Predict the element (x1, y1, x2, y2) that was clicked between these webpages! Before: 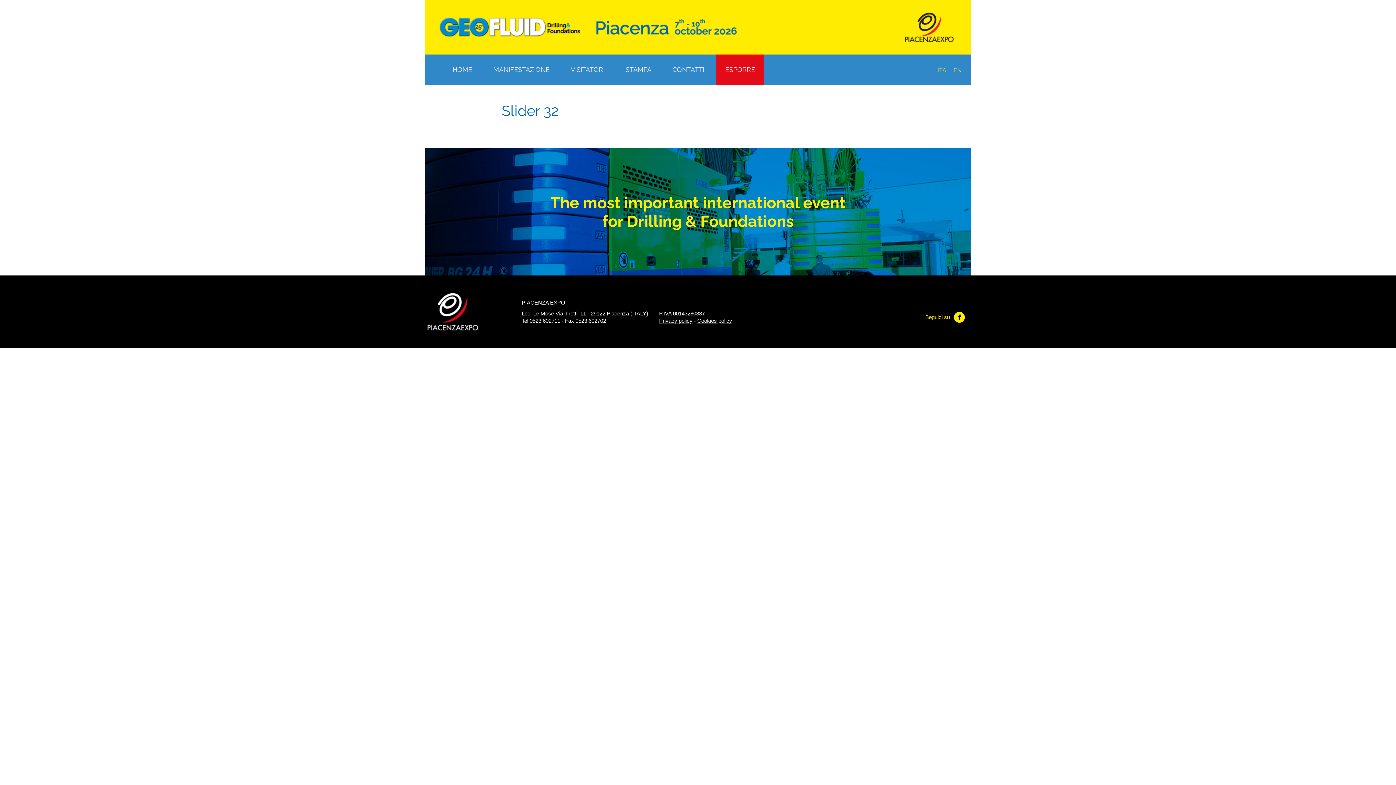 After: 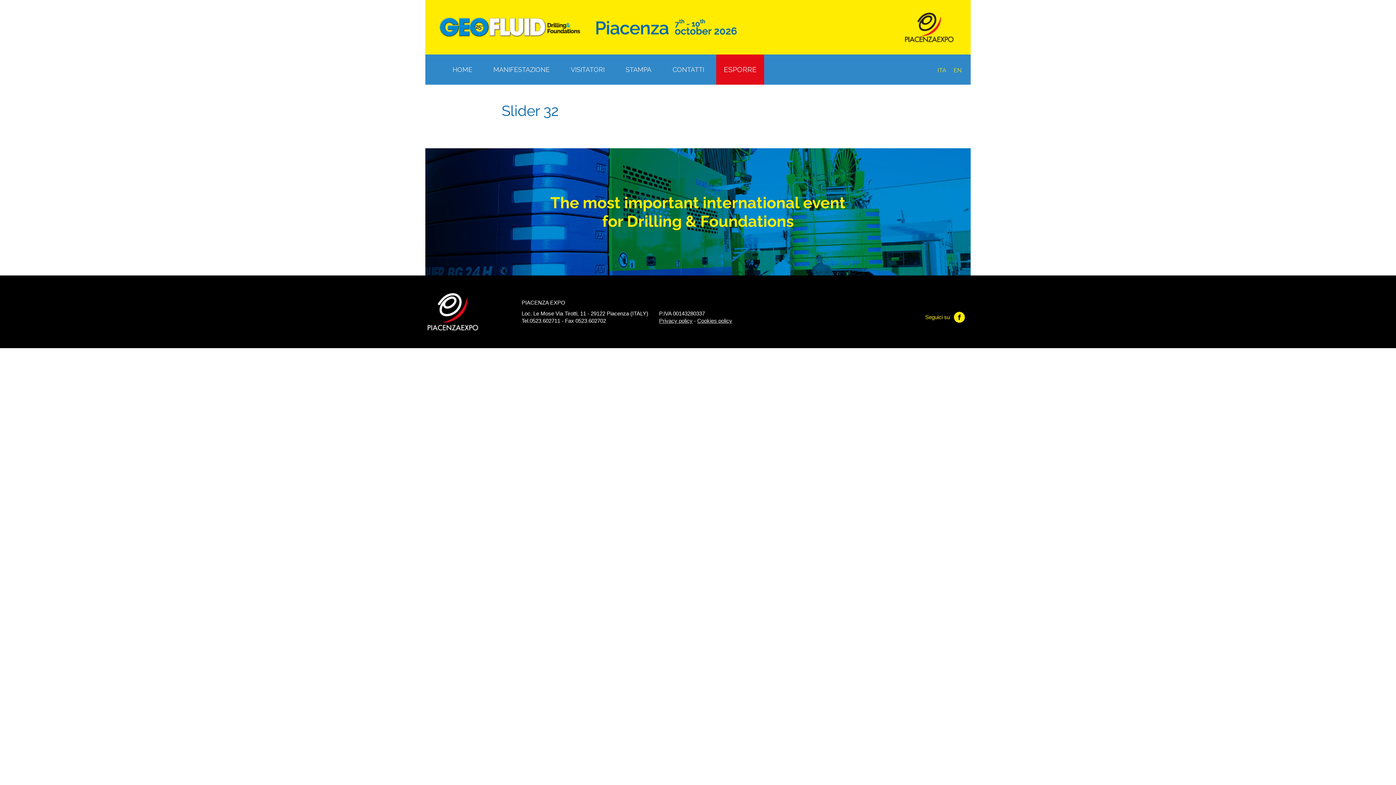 Action: label: ESPORRE bbox: (716, 54, 764, 84)